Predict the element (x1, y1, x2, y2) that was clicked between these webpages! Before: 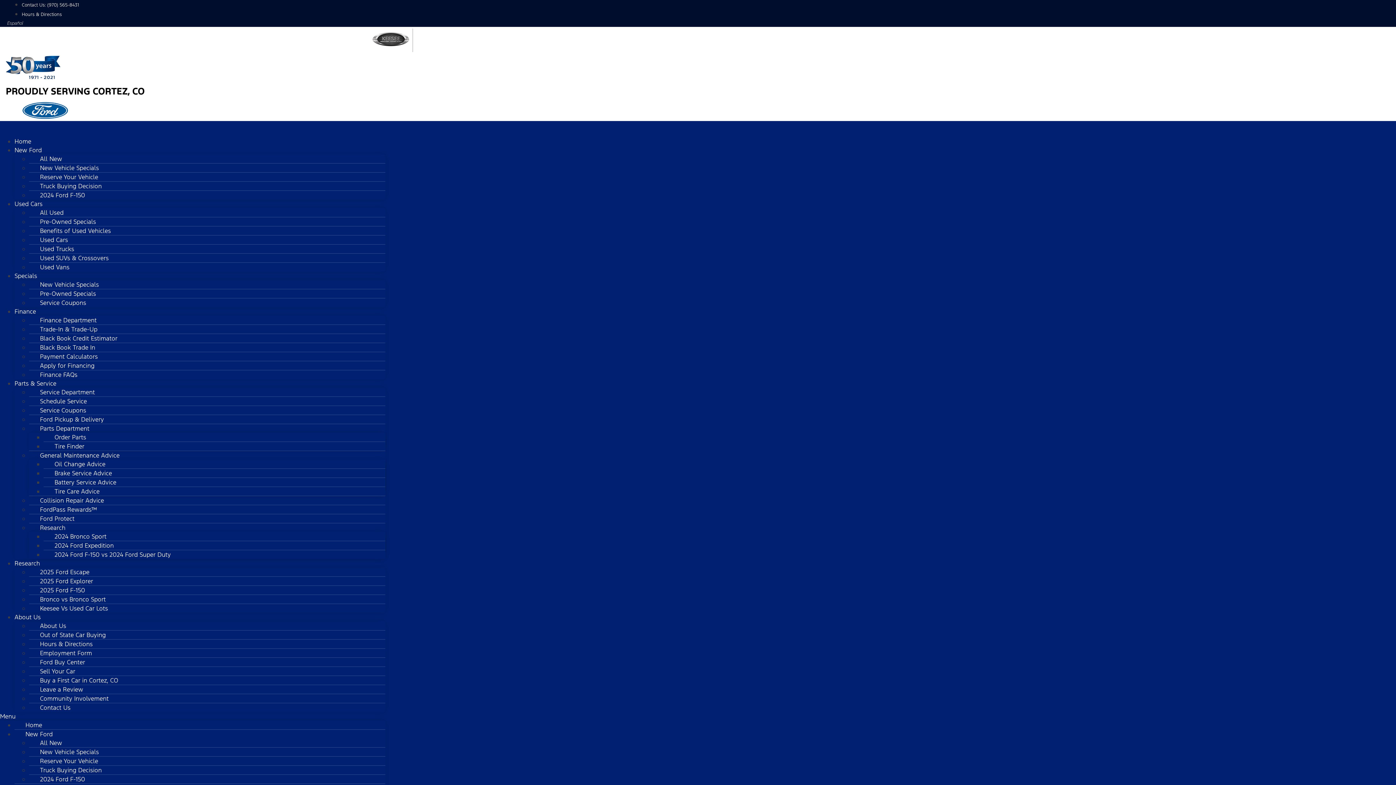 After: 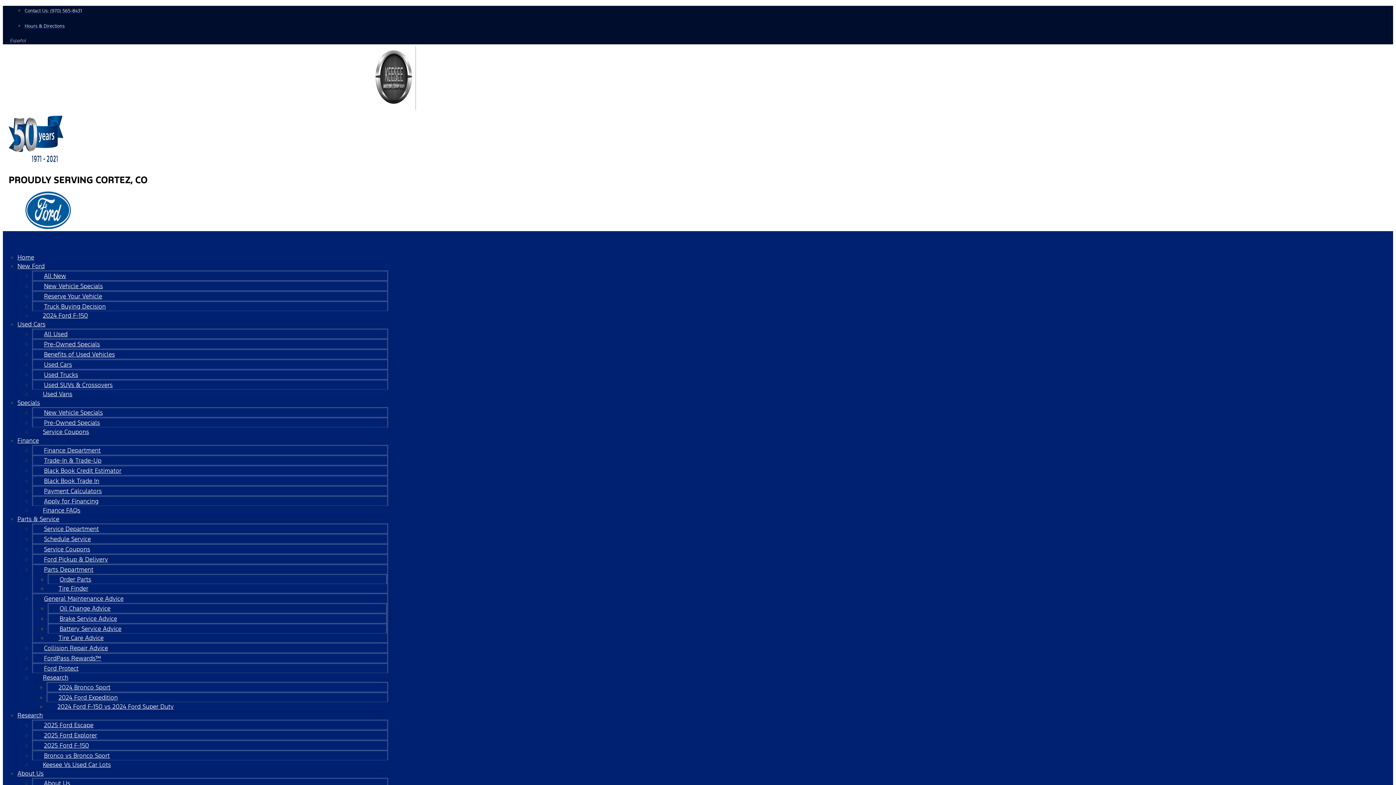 Action: bbox: (14, 194, 42, 213) label: Used Cars